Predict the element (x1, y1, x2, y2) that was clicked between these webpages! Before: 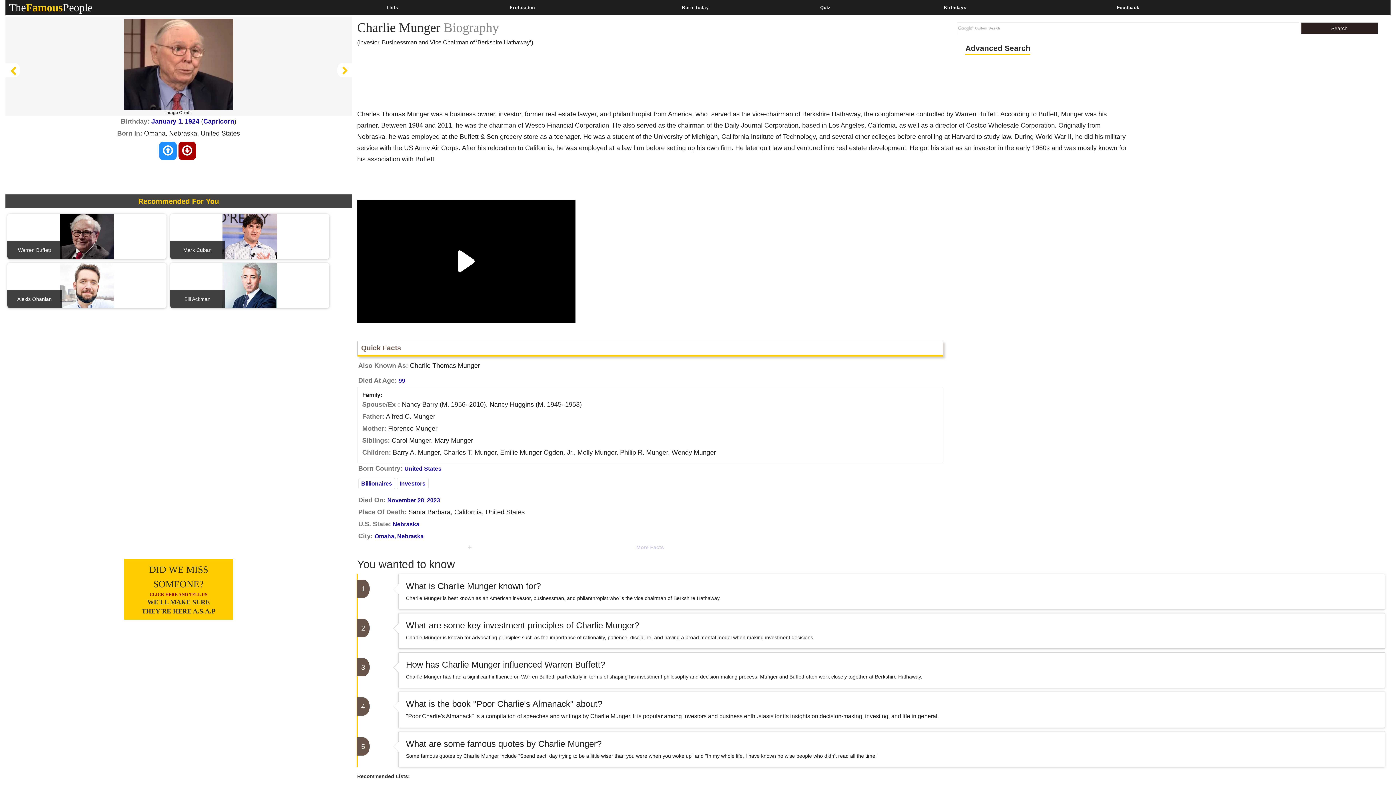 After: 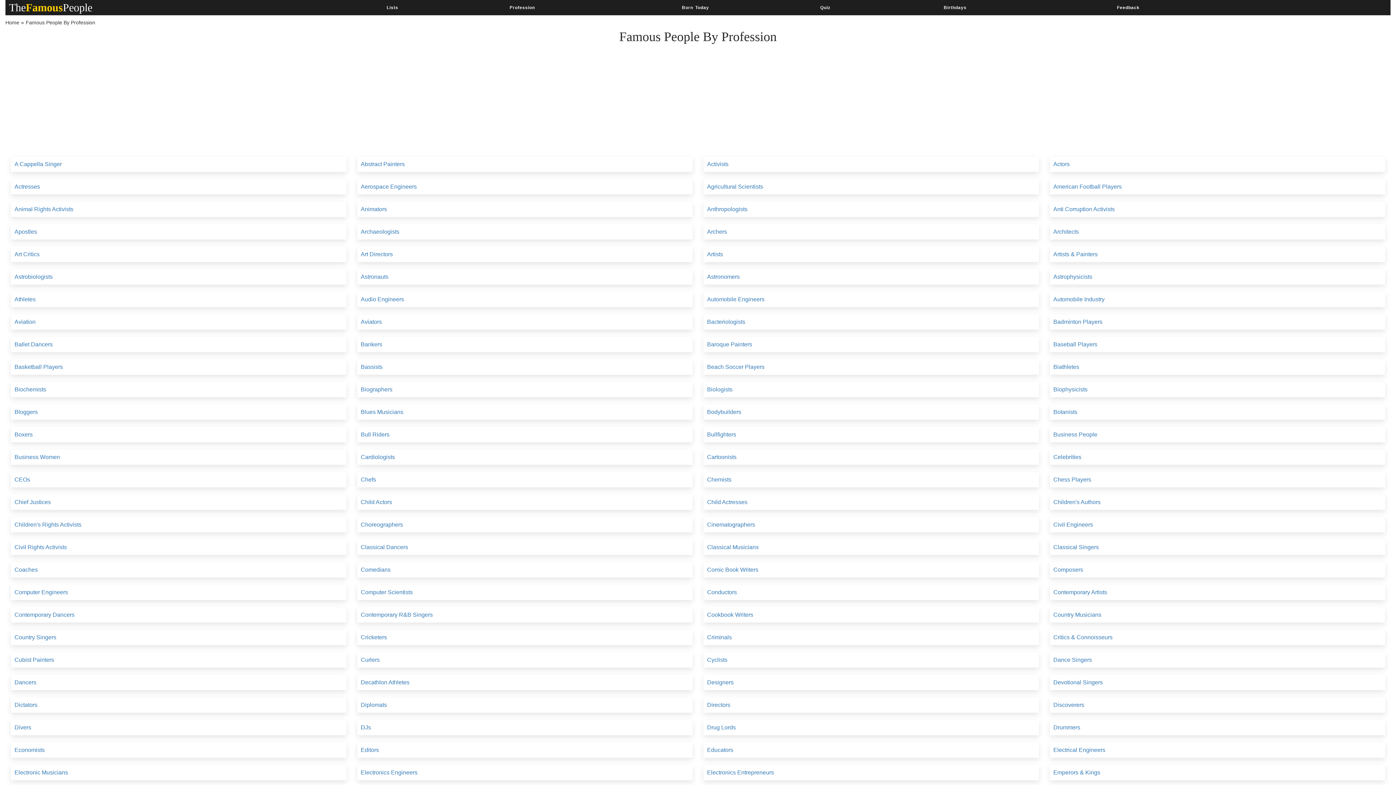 Action: bbox: (436, 0, 608, 14) label: Profession